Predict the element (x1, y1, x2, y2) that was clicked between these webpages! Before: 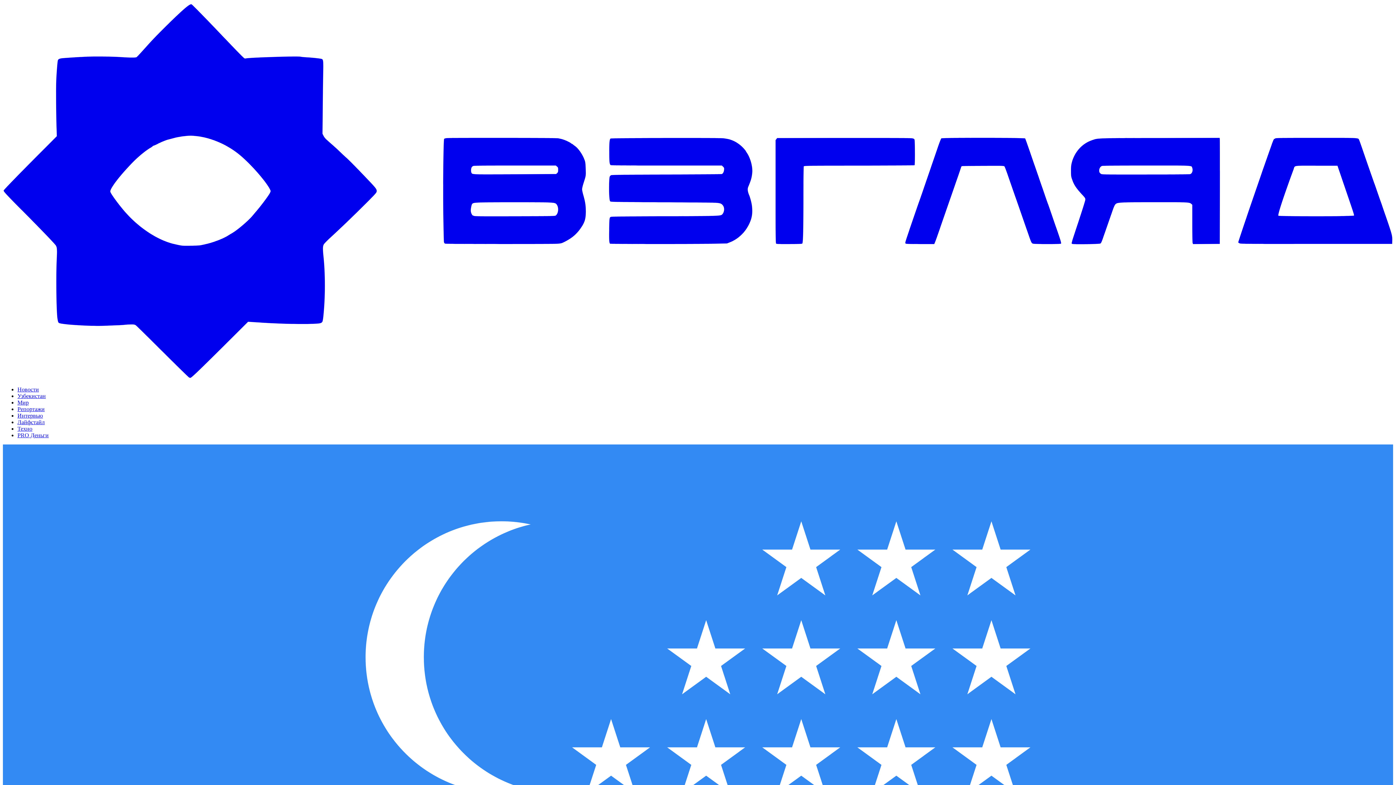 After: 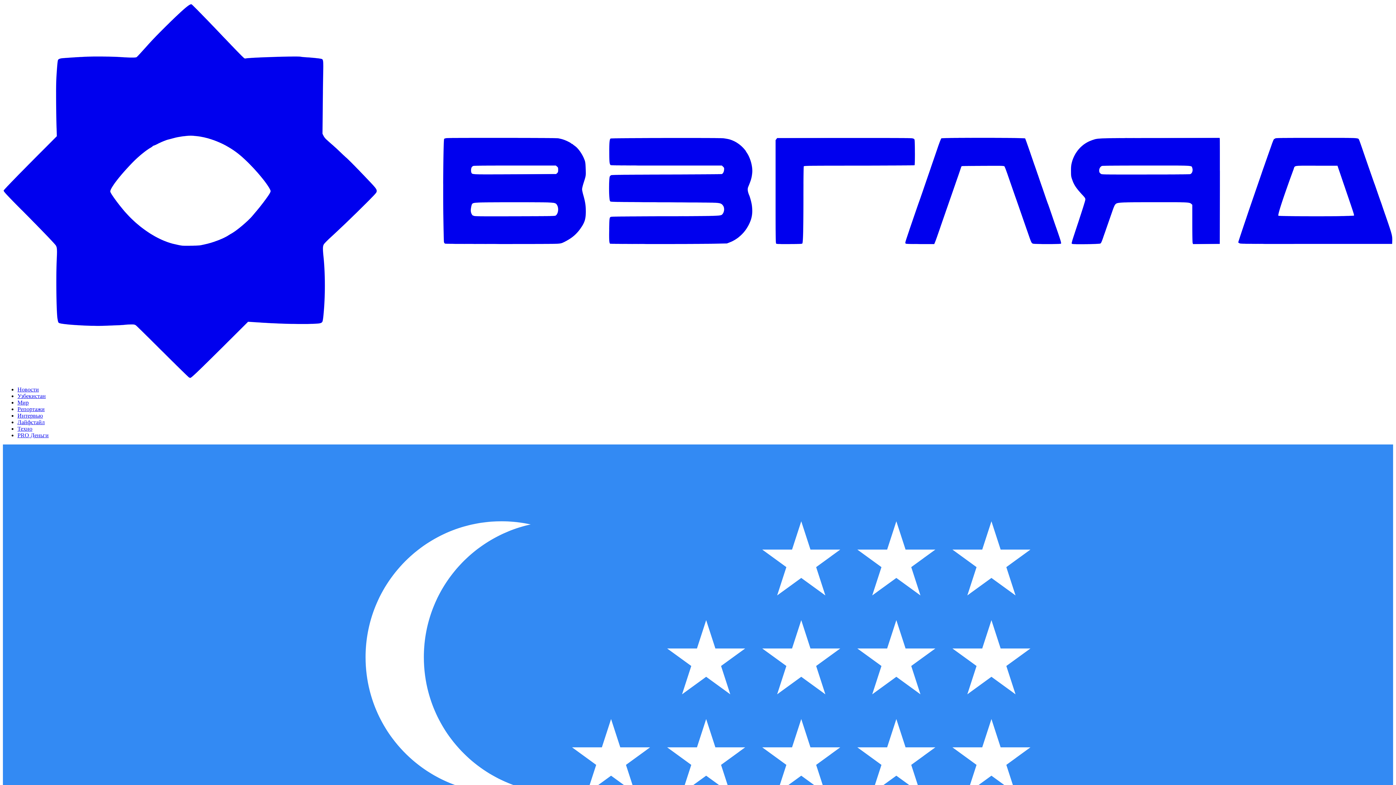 Action: label: Интервью bbox: (17, 412, 42, 418)